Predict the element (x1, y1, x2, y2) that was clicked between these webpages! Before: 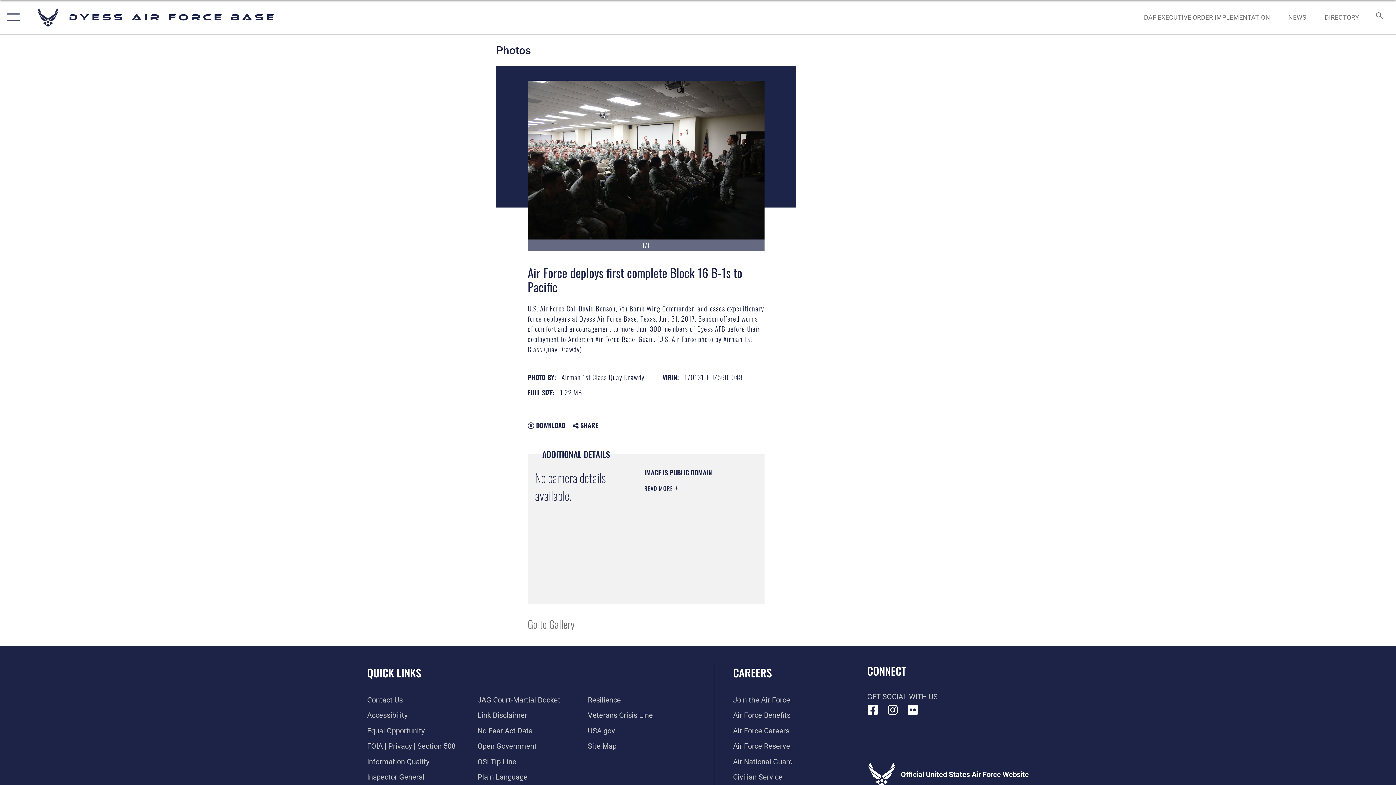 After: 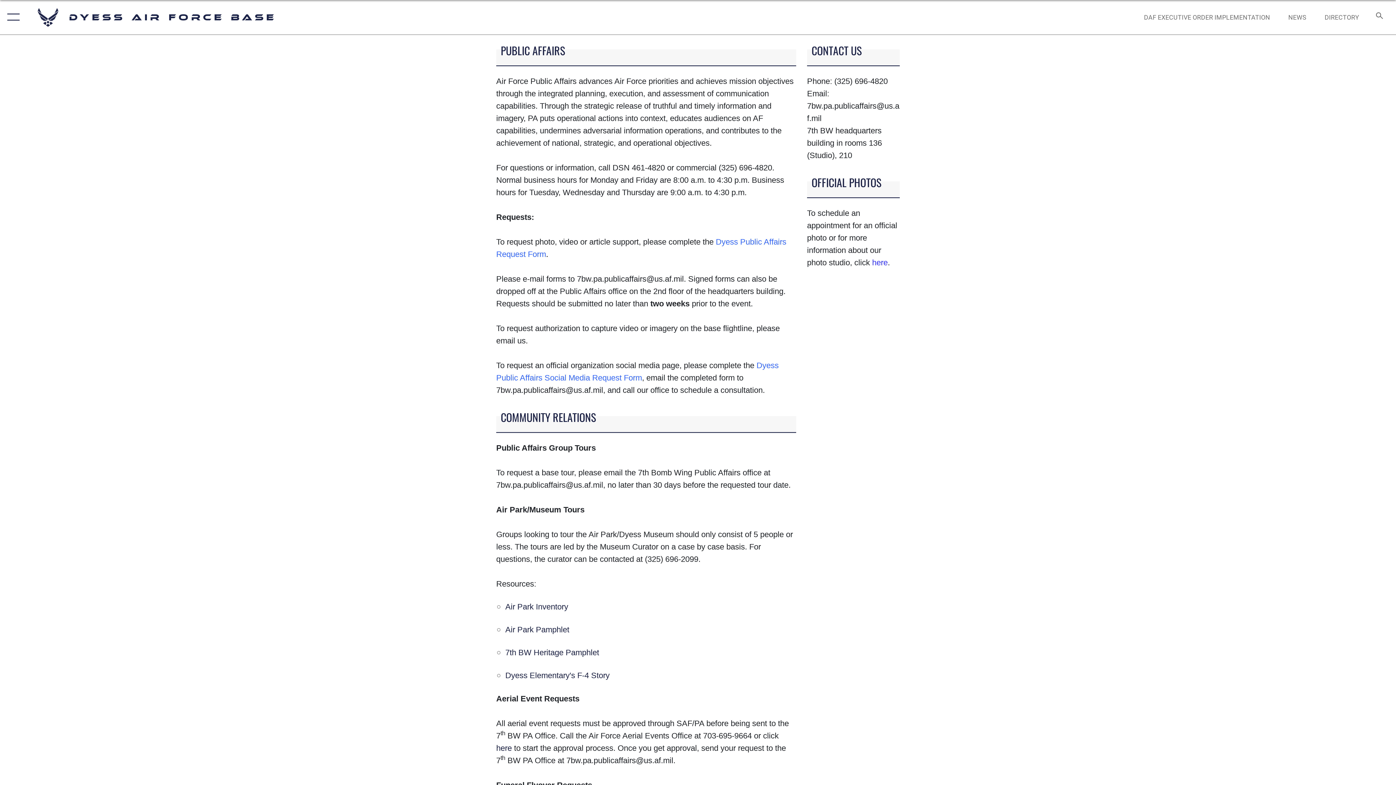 Action: label: Contact Us bbox: (367, 695, 402, 704)